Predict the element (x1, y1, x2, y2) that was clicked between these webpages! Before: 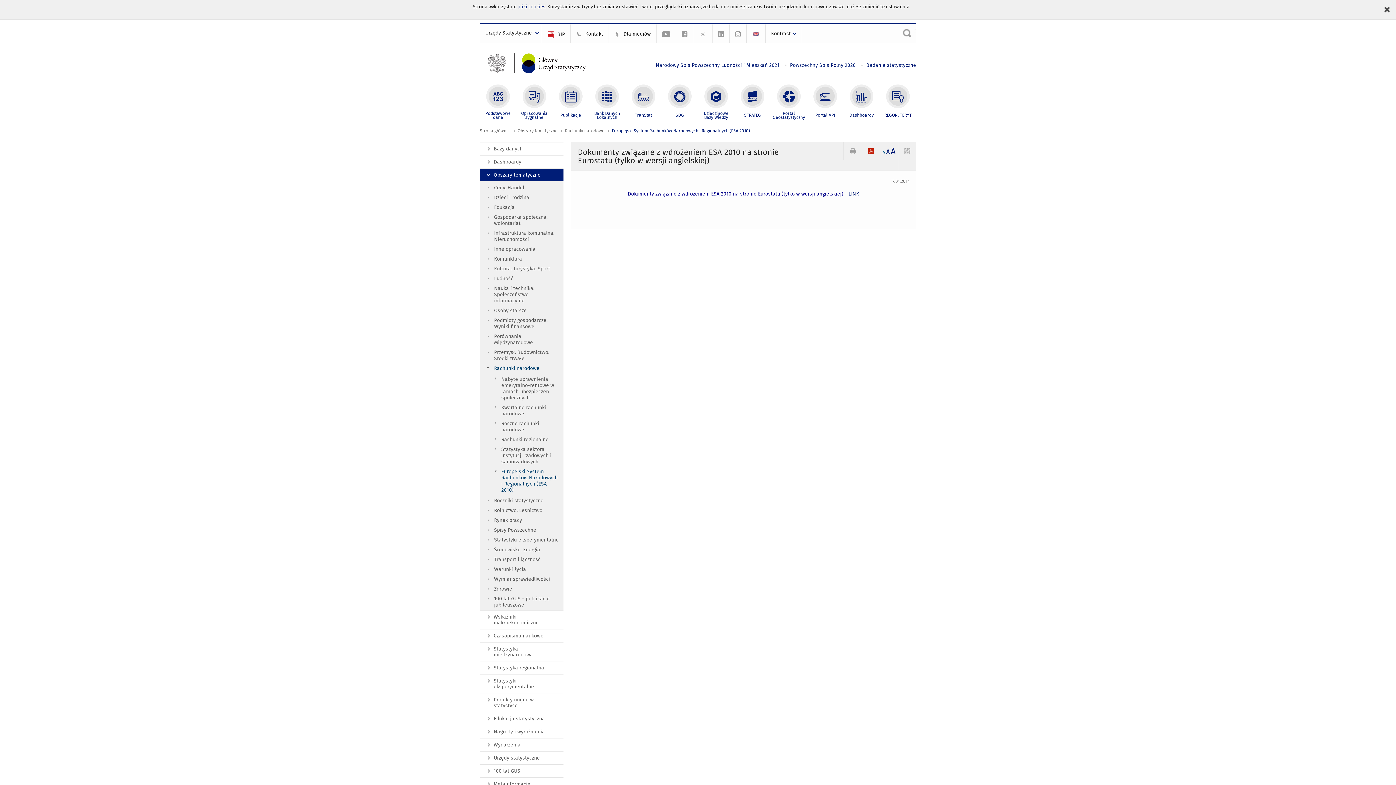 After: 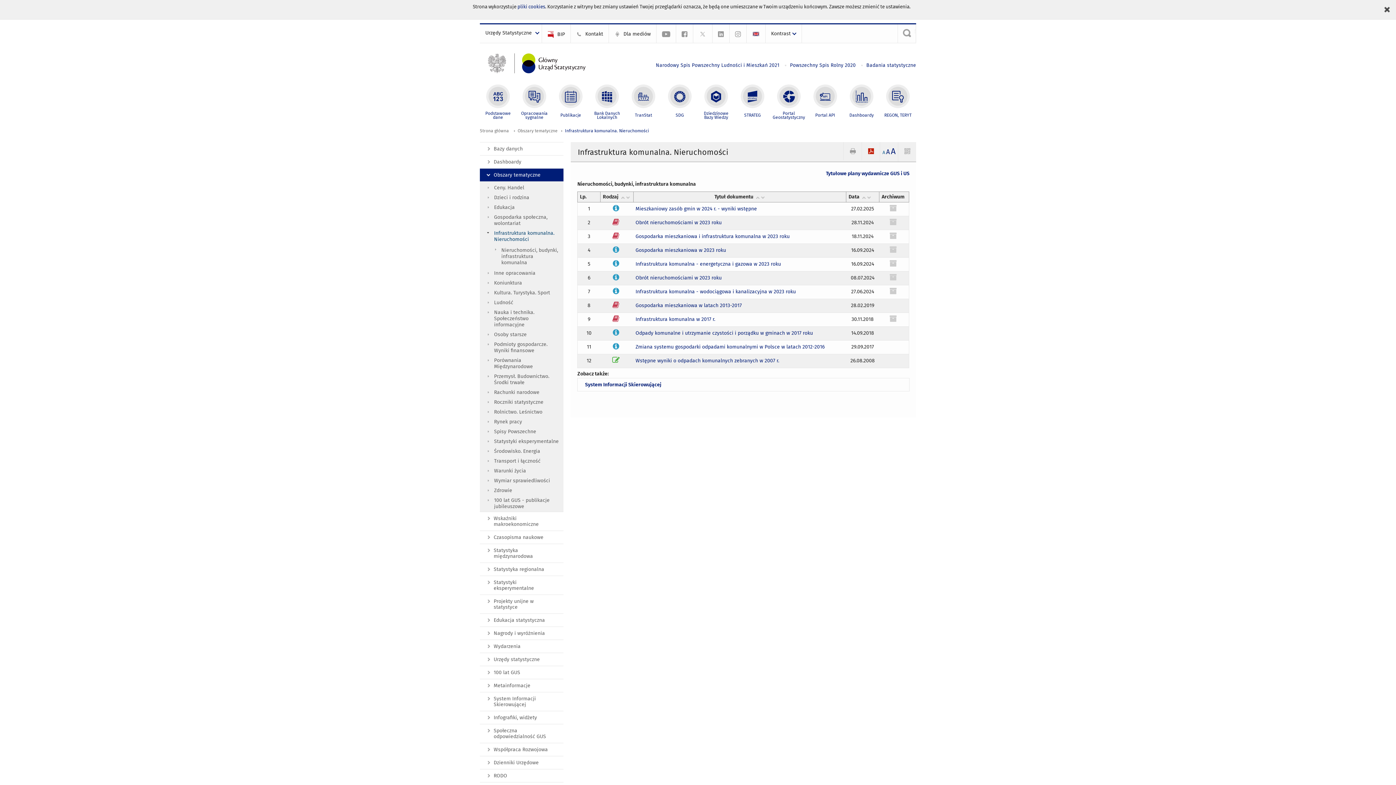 Action: label: Infrastruktura komunalna. Nieruchomości bbox: (480, 228, 563, 244)